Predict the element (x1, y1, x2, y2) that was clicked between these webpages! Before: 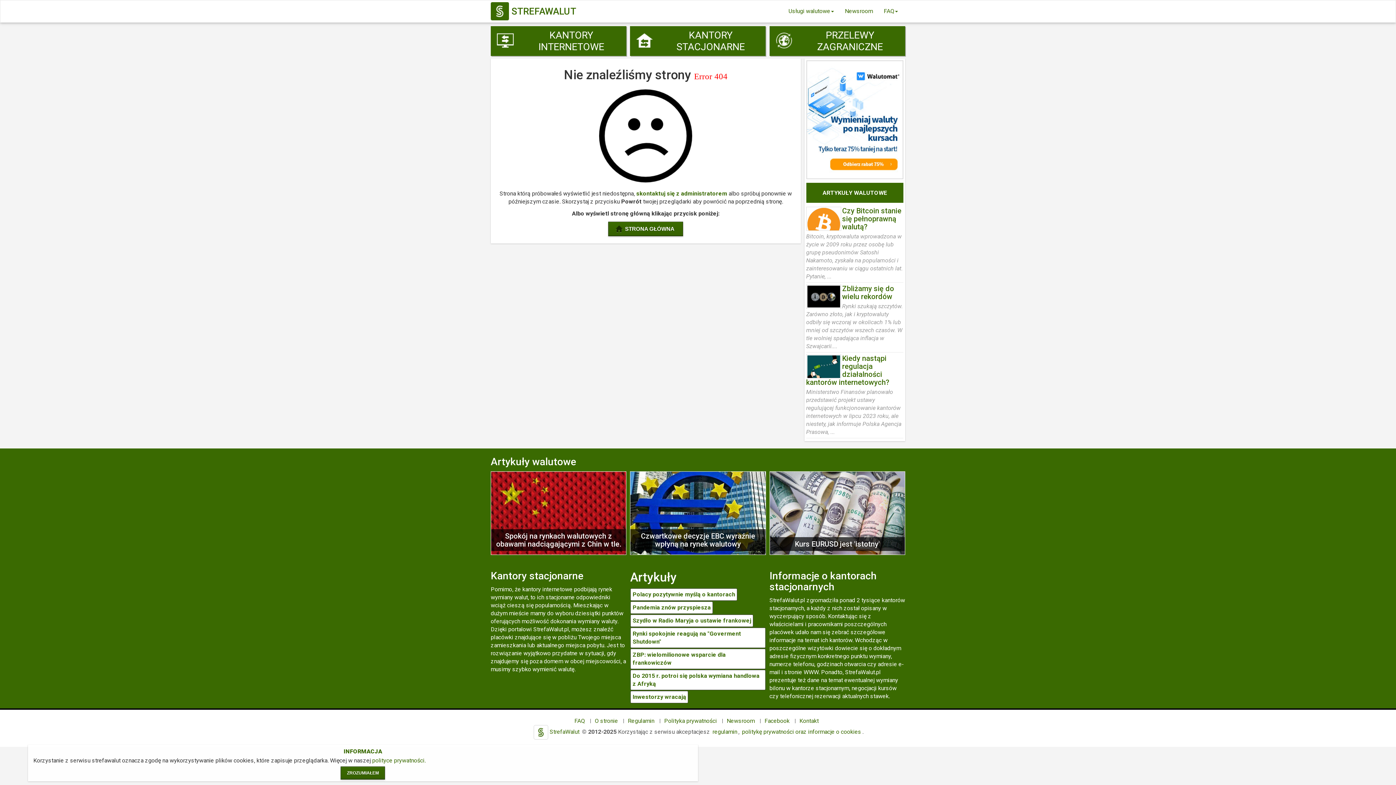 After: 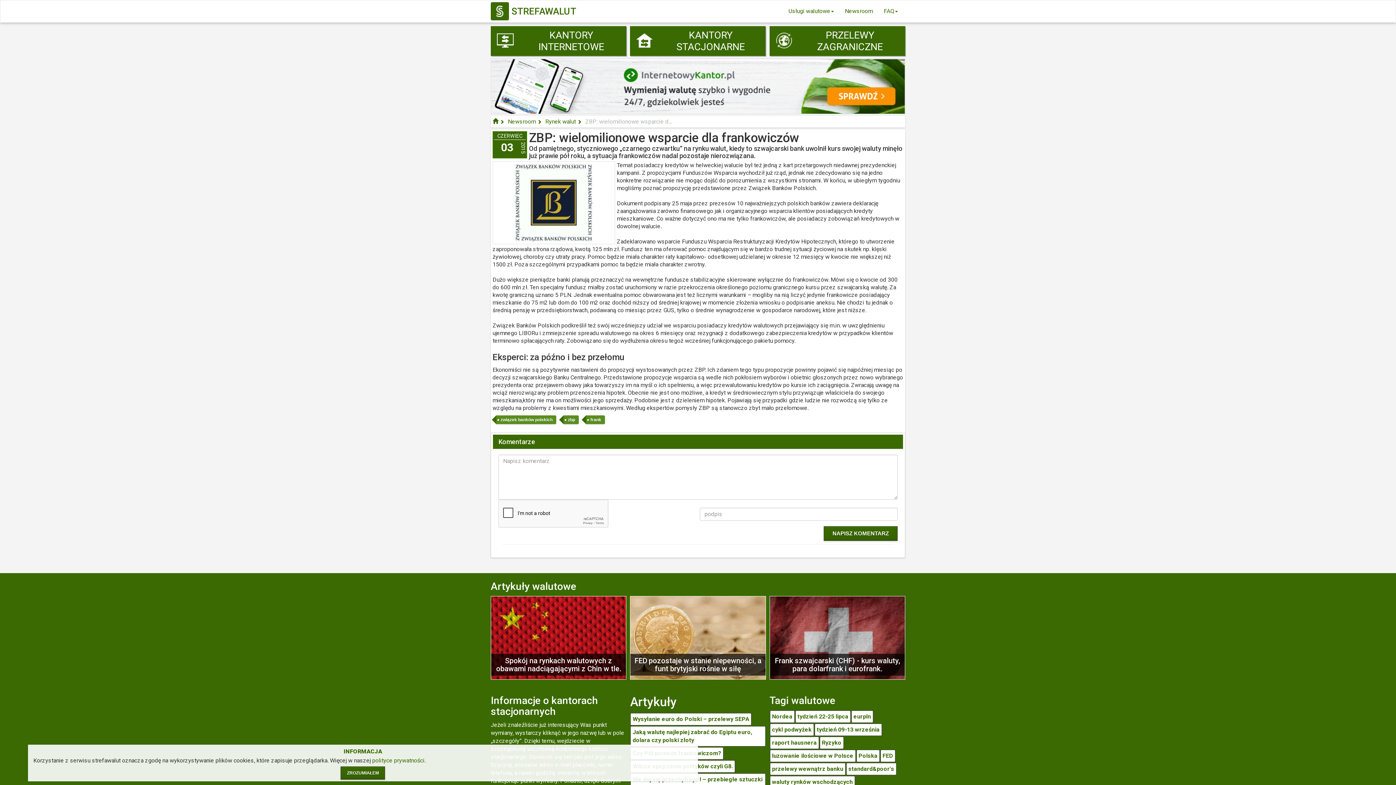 Action: bbox: (630, 648, 765, 669) label: ZBP: wielomilionowe wsparcie dla frankowiczów